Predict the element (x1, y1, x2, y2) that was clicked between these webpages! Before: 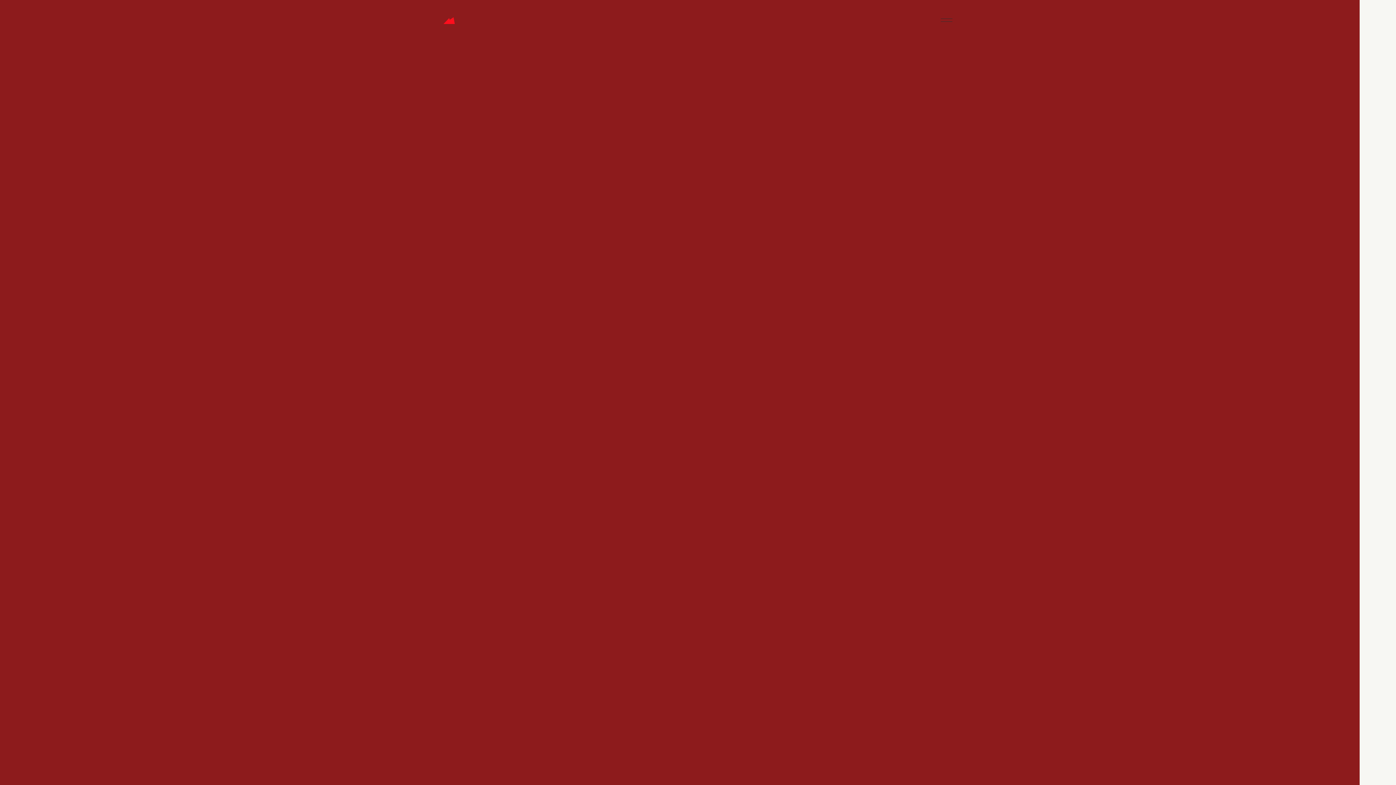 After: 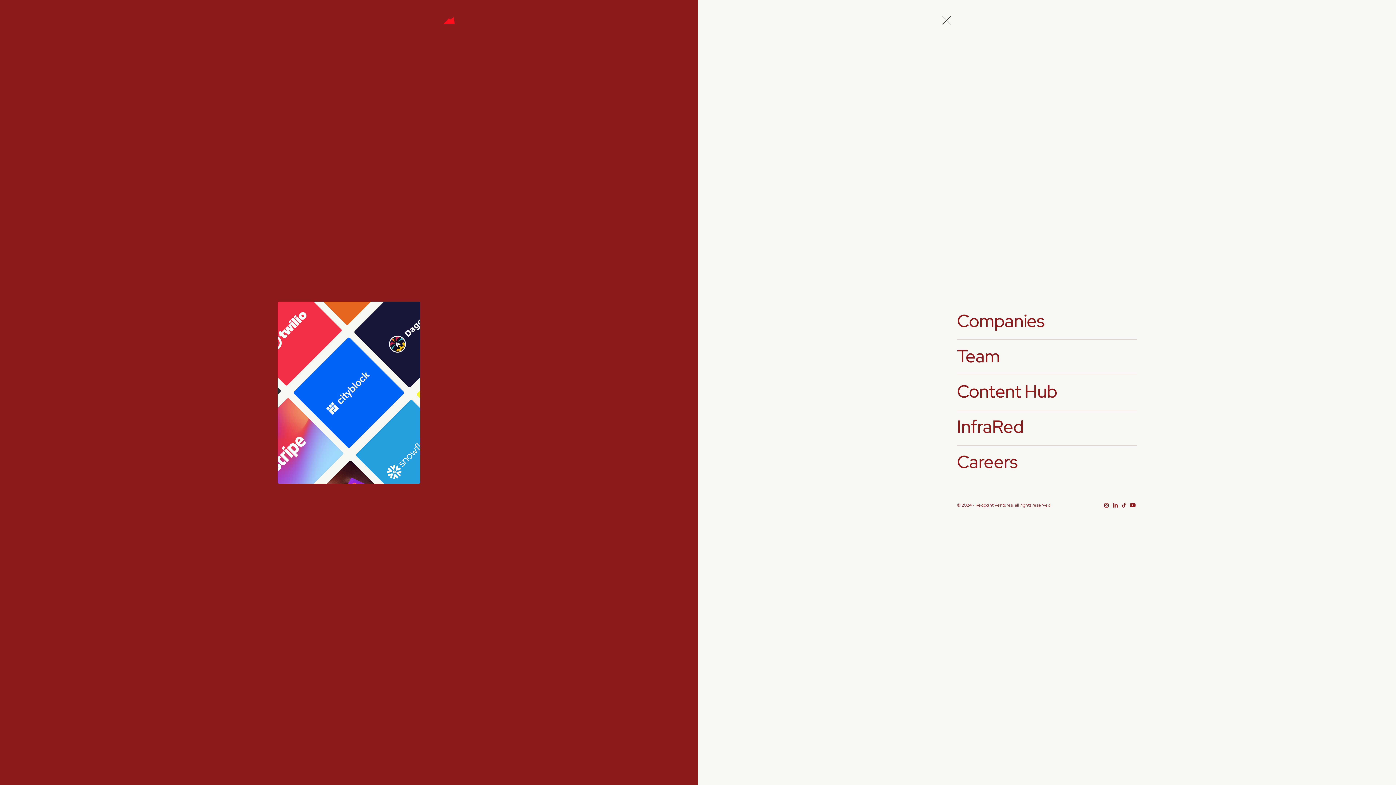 Action: bbox: (940, 14, 952, 26)